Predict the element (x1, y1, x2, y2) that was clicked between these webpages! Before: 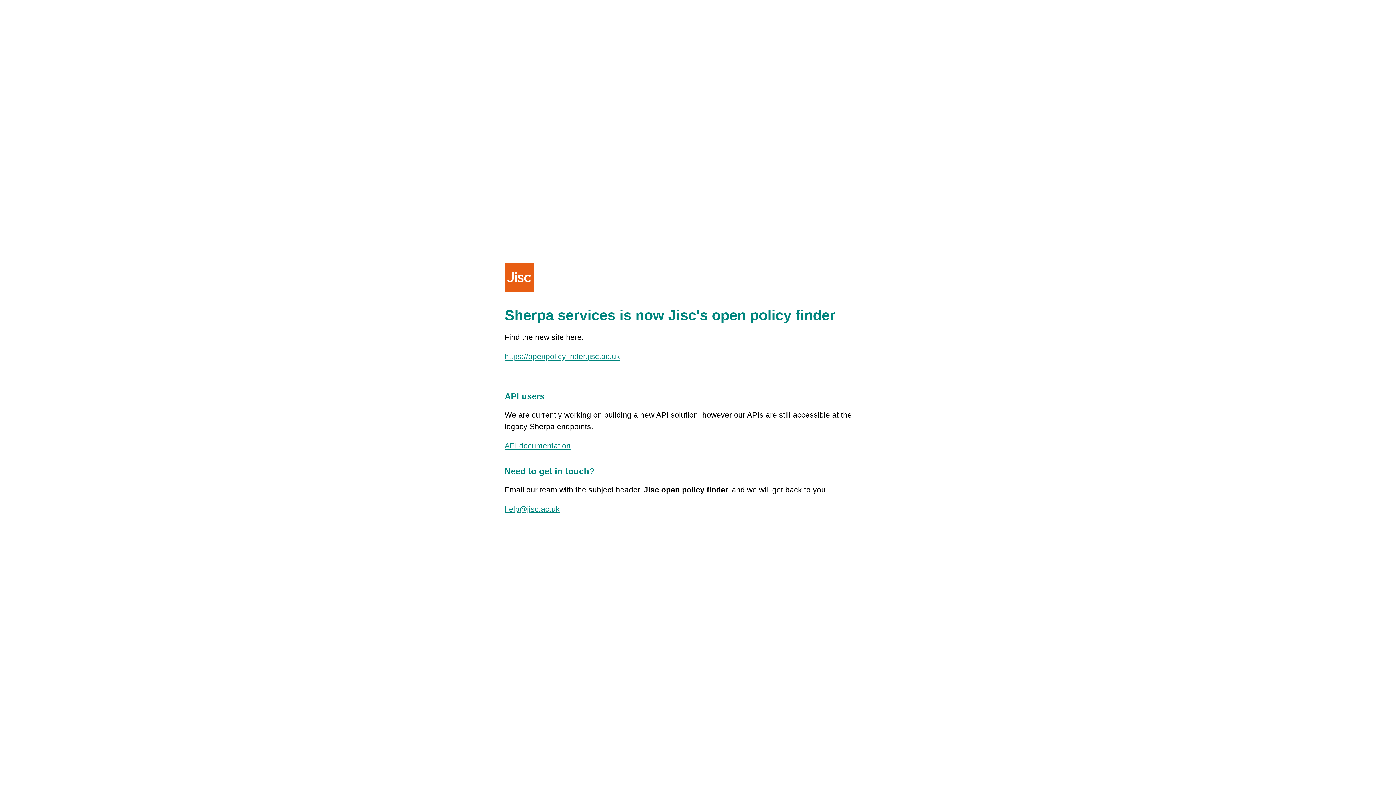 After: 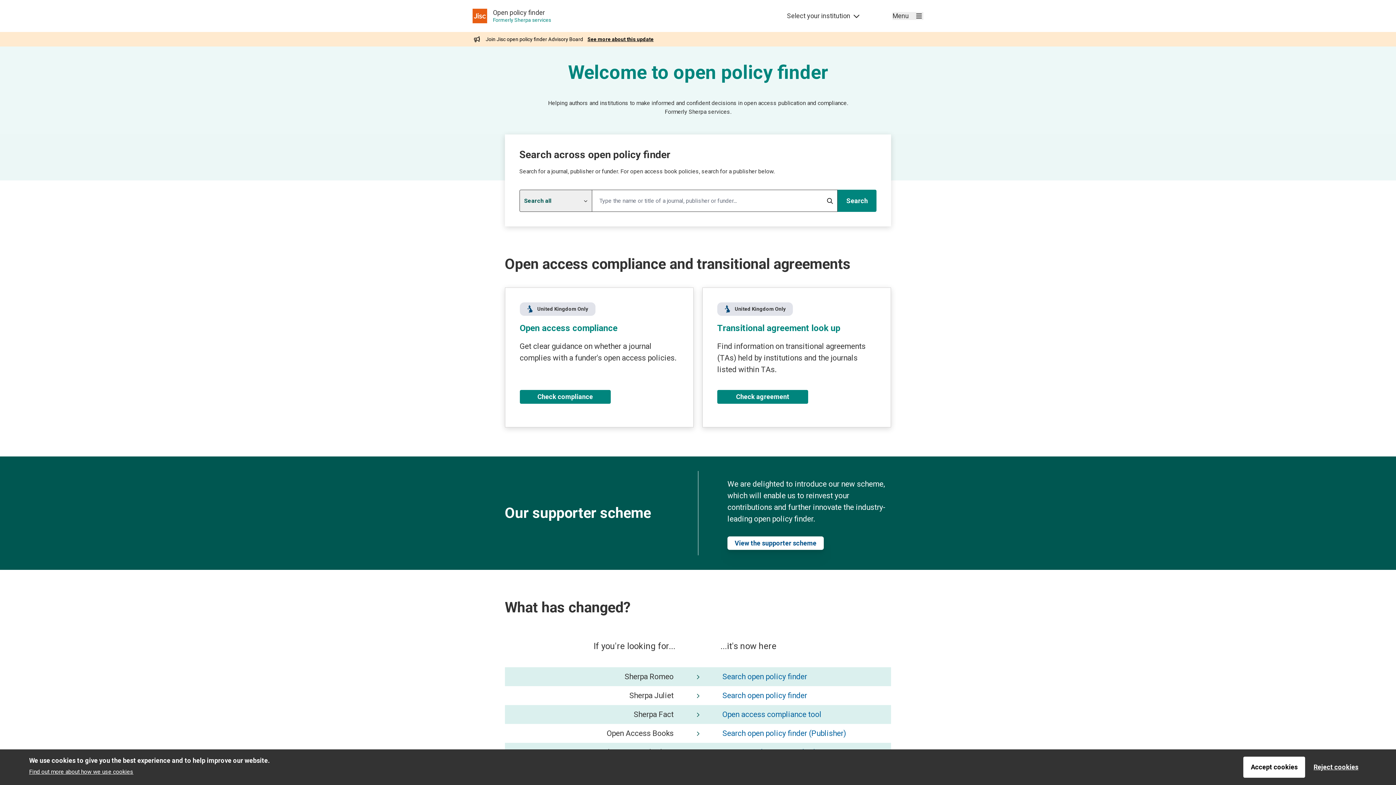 Action: bbox: (504, 352, 620, 360) label: https://openpolicyfinder.jisc.ac.uk